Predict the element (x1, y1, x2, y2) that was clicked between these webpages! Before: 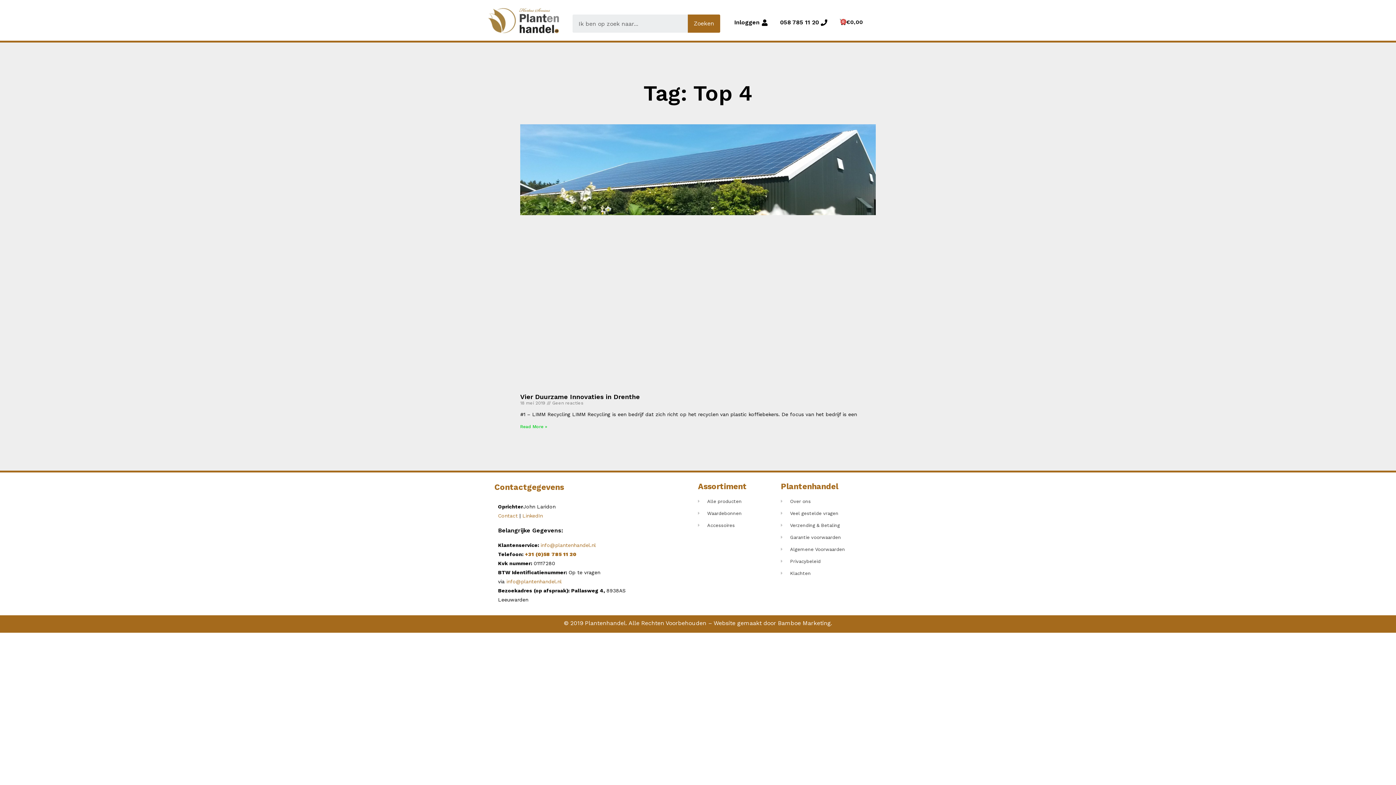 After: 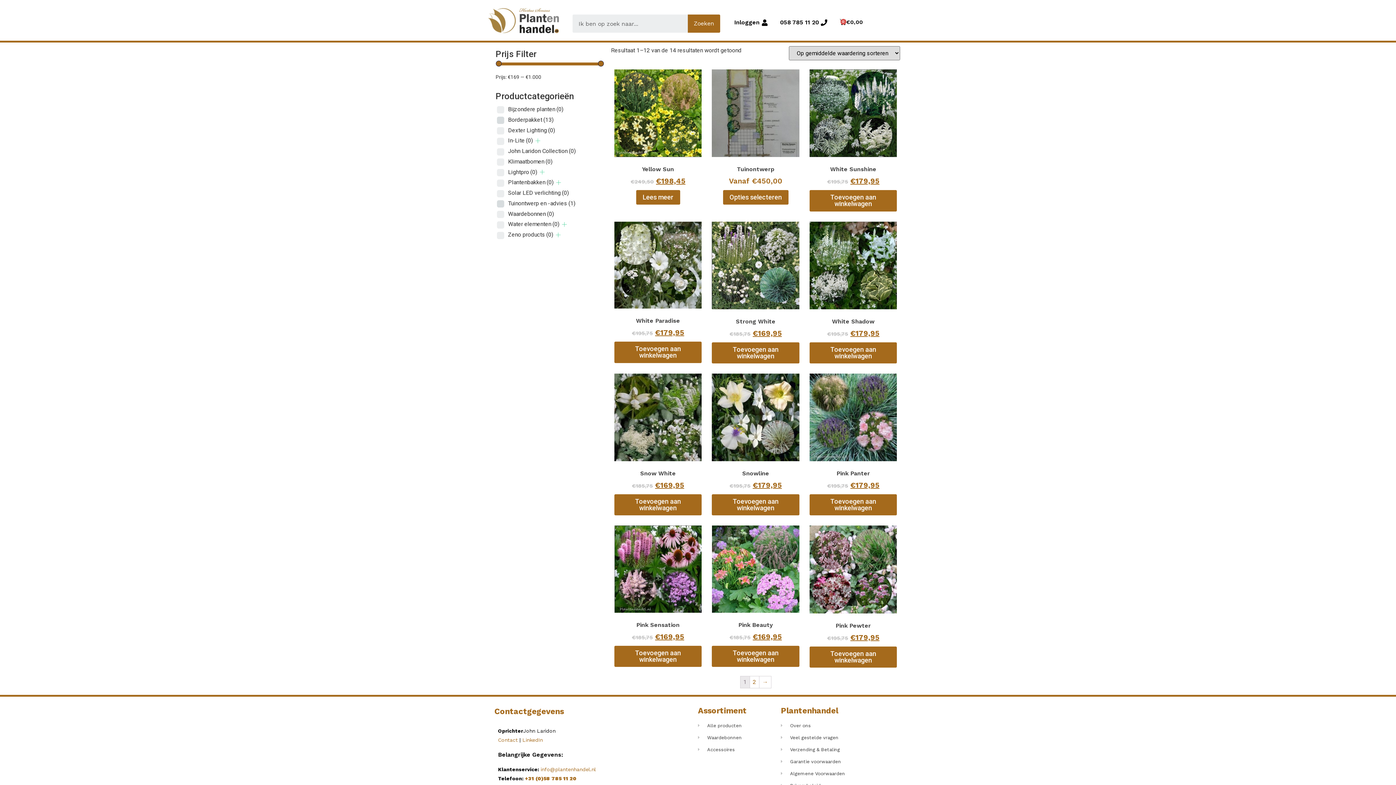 Action: bbox: (698, 498, 781, 505) label: Alle producten